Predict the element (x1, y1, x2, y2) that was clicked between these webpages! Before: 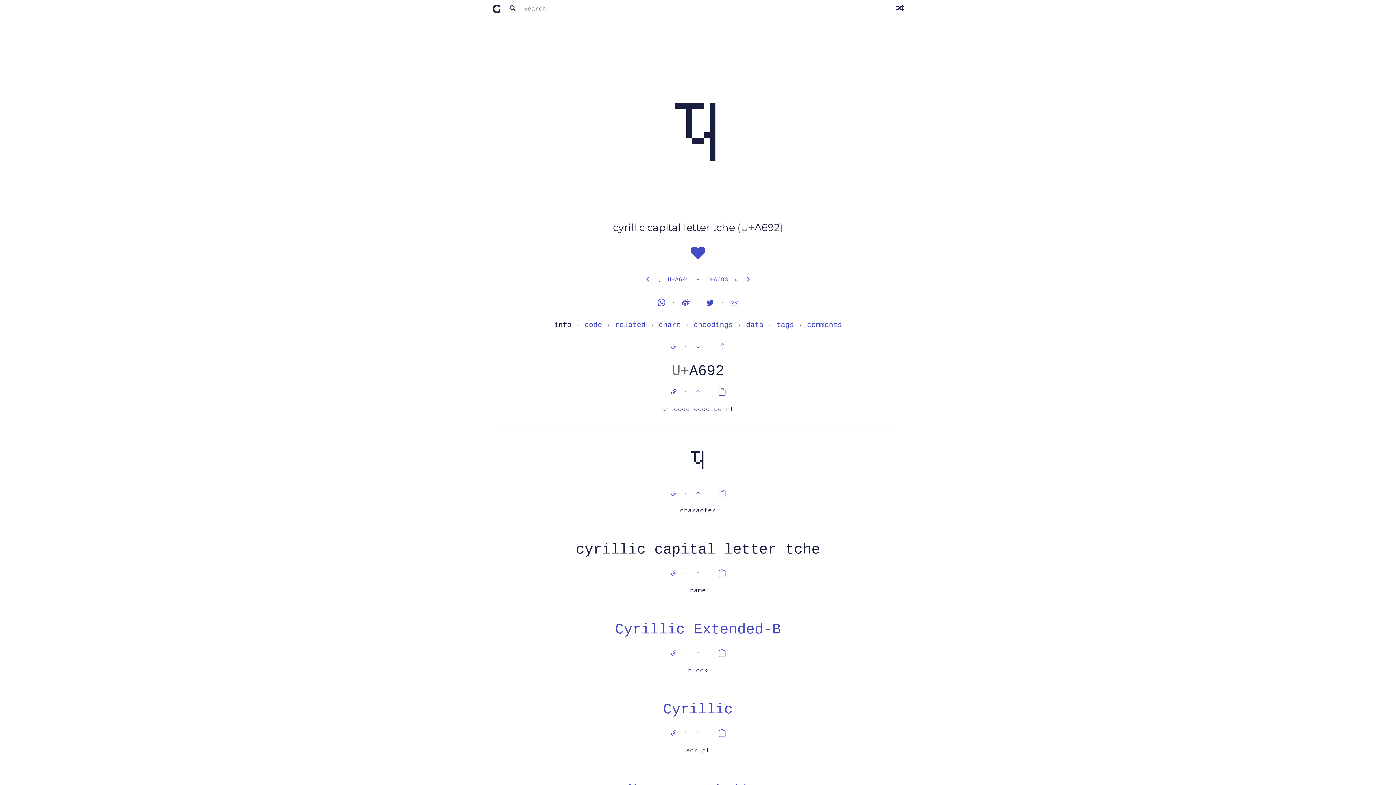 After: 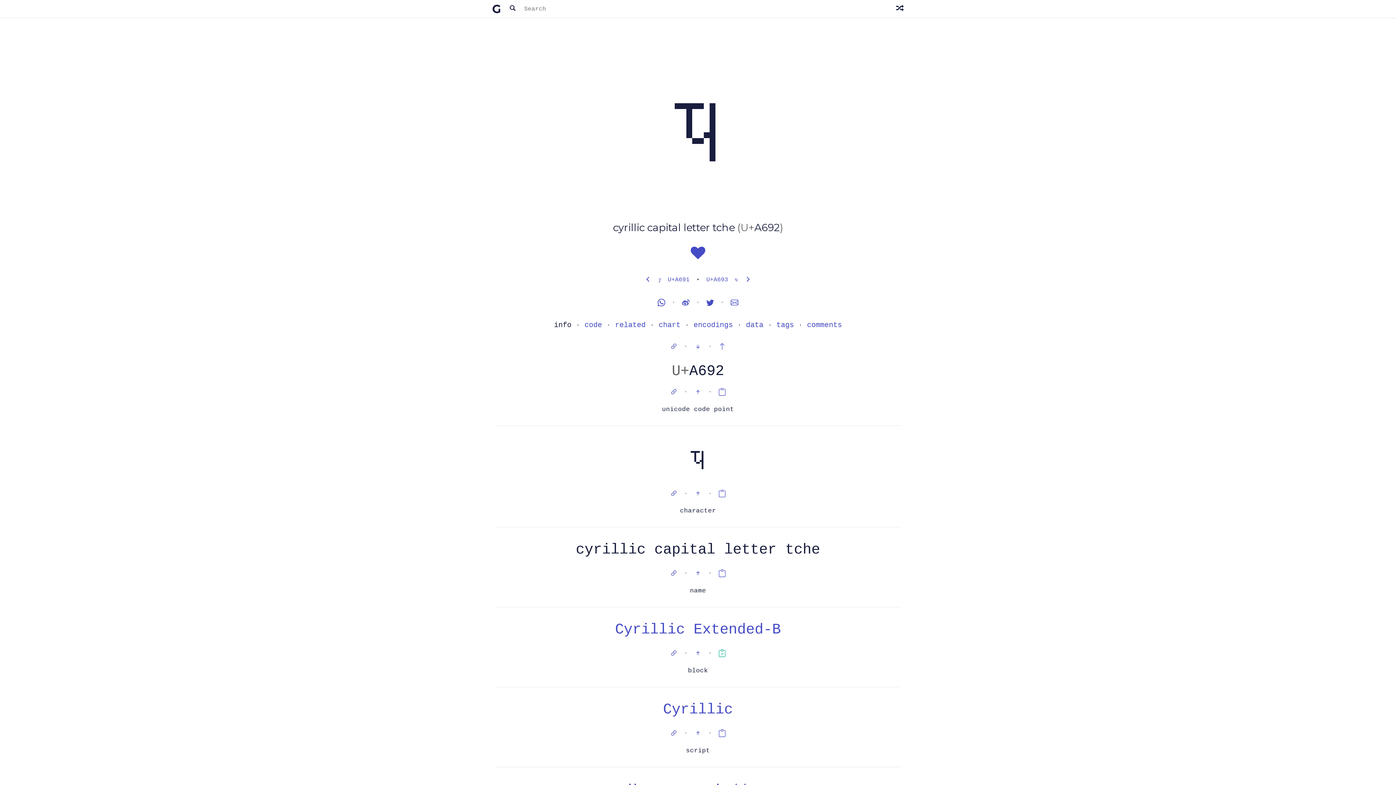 Action: bbox: (715, 650, 729, 657)